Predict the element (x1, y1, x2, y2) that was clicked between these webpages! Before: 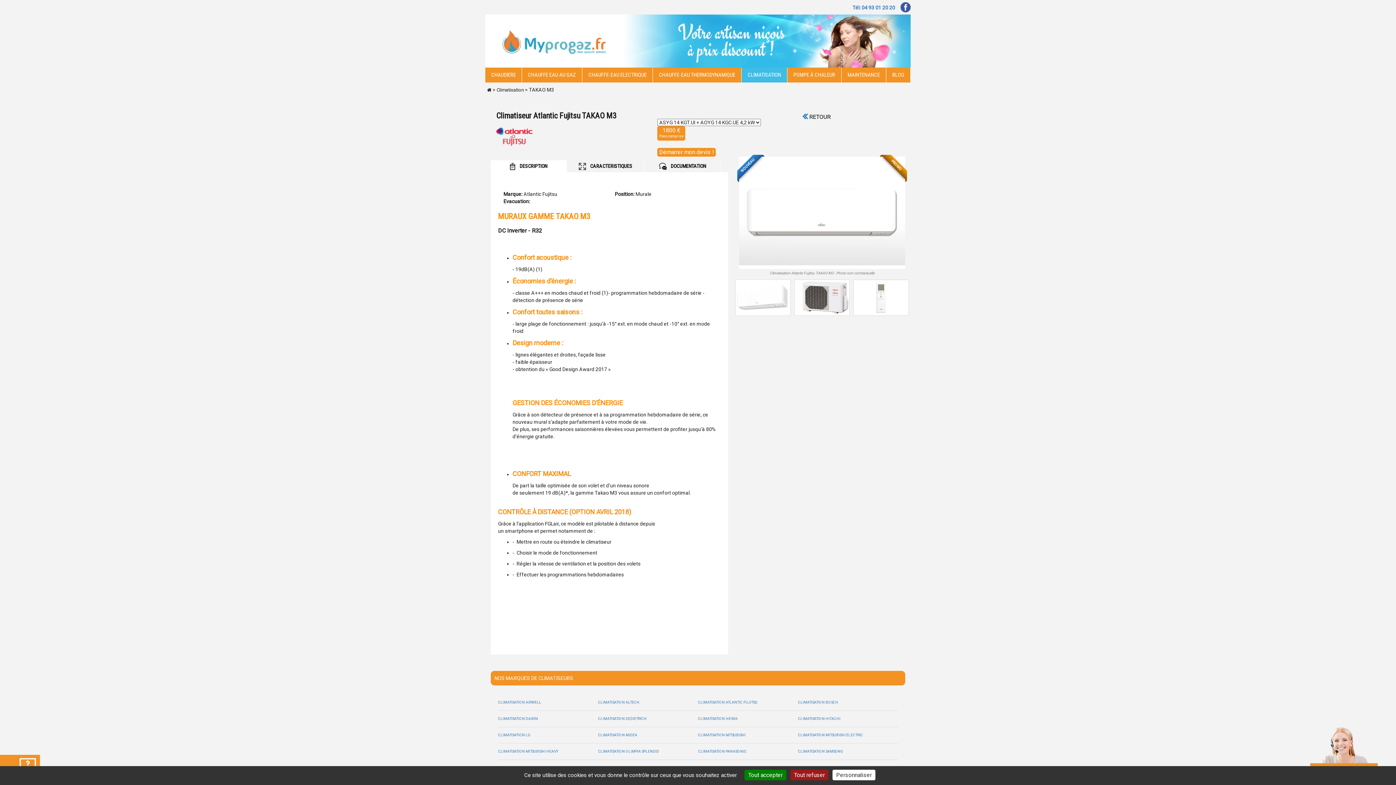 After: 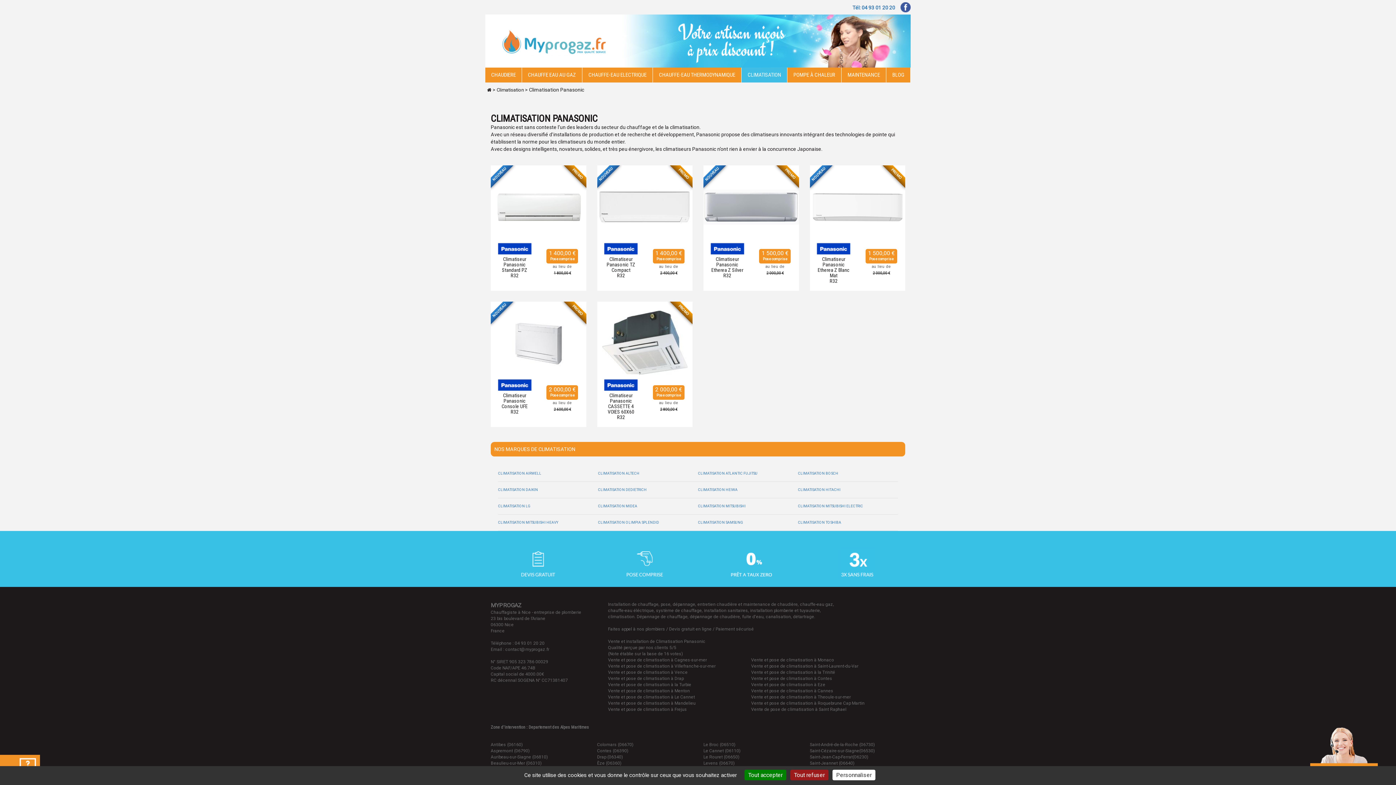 Action: bbox: (698, 749, 746, 753) label: CLIMATISATION PANASONIC